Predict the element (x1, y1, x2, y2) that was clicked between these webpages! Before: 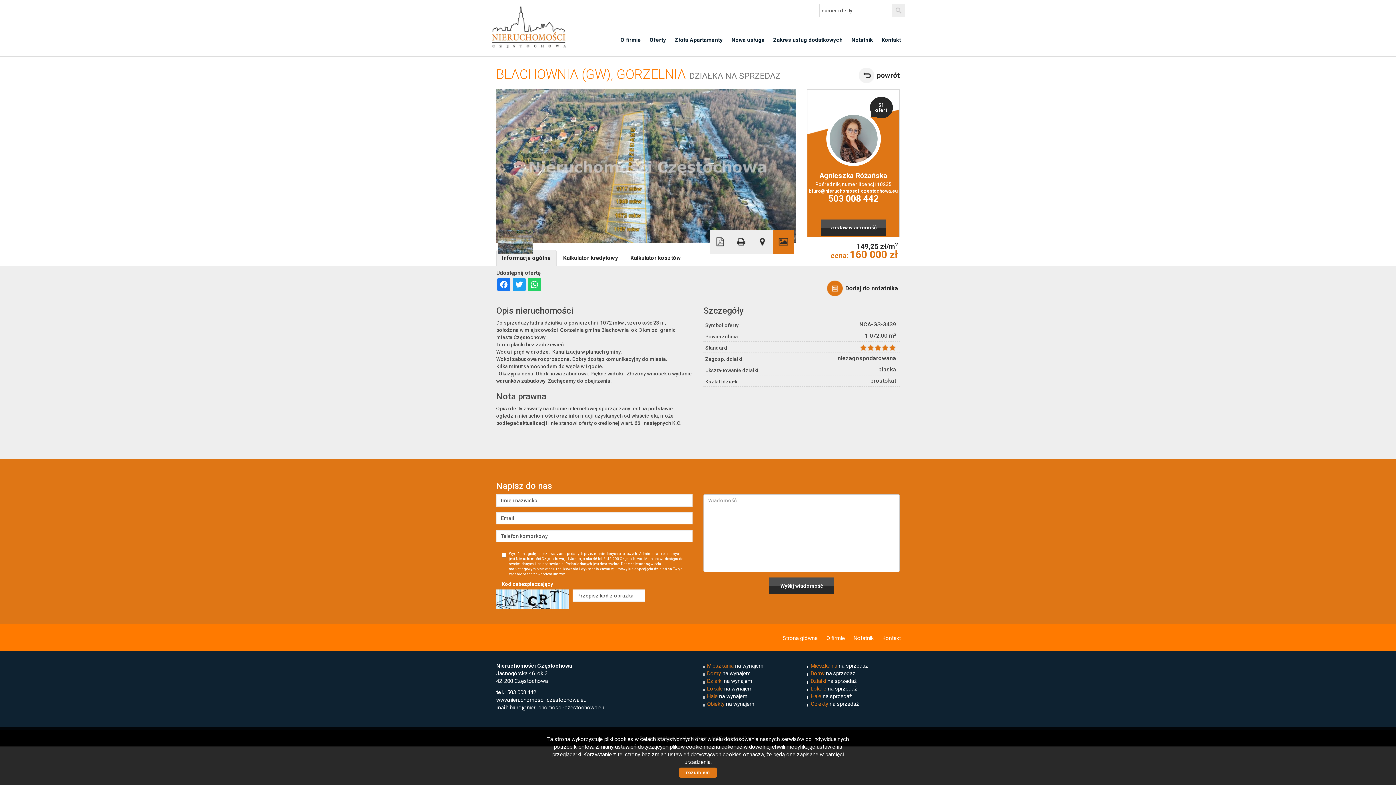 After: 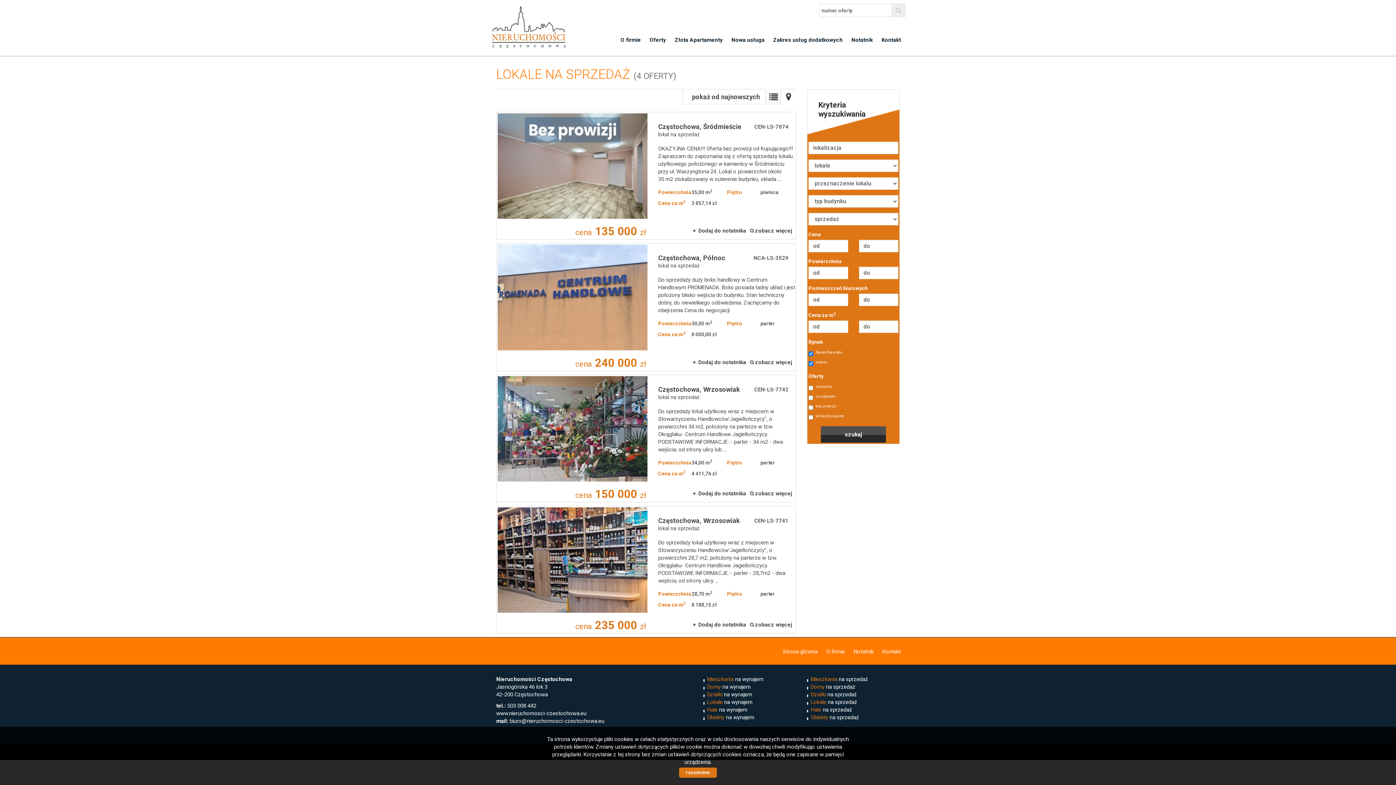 Action: bbox: (810, 691, 857, 697) label: Lokale na sprzedaż